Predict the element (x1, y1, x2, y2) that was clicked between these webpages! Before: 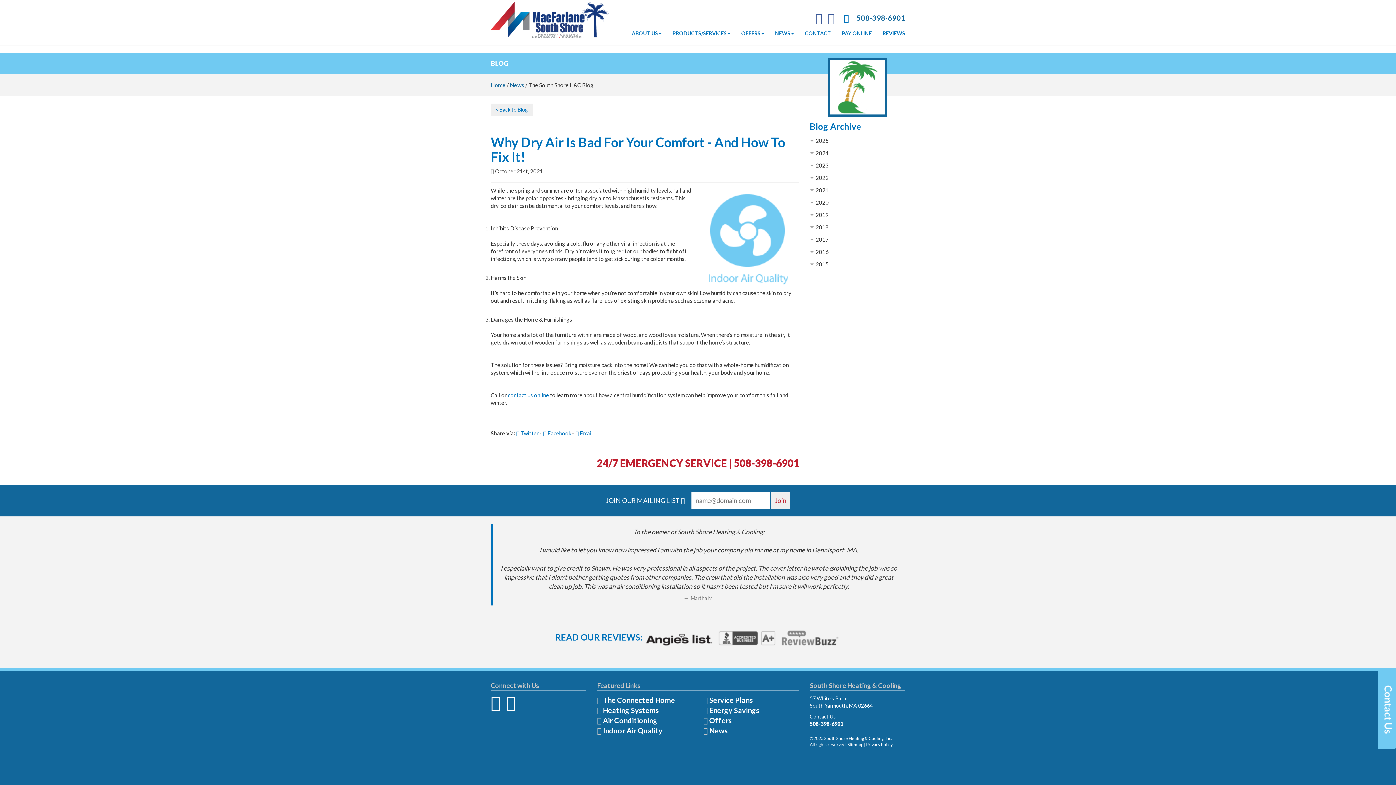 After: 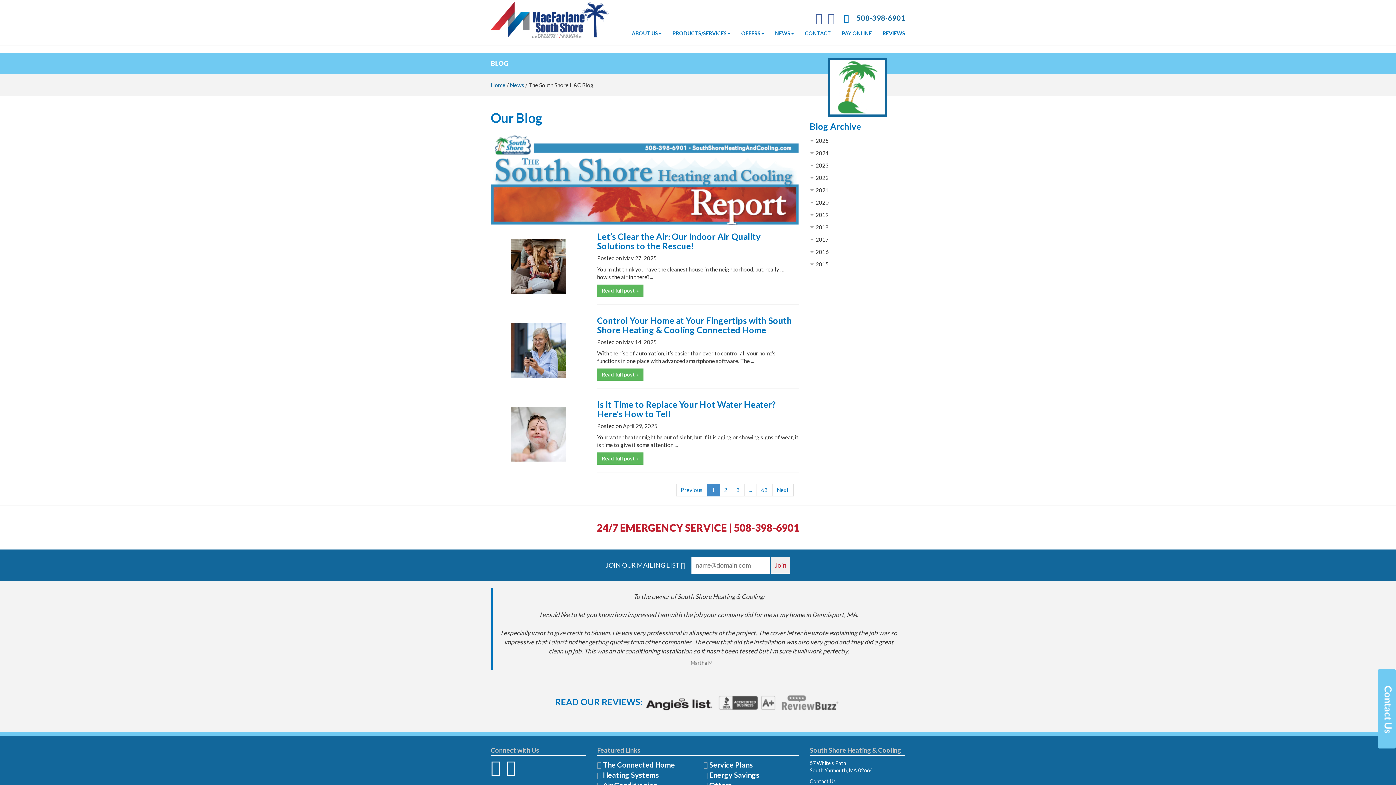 Action: bbox: (490, 105, 532, 112) label: < Back to Blog